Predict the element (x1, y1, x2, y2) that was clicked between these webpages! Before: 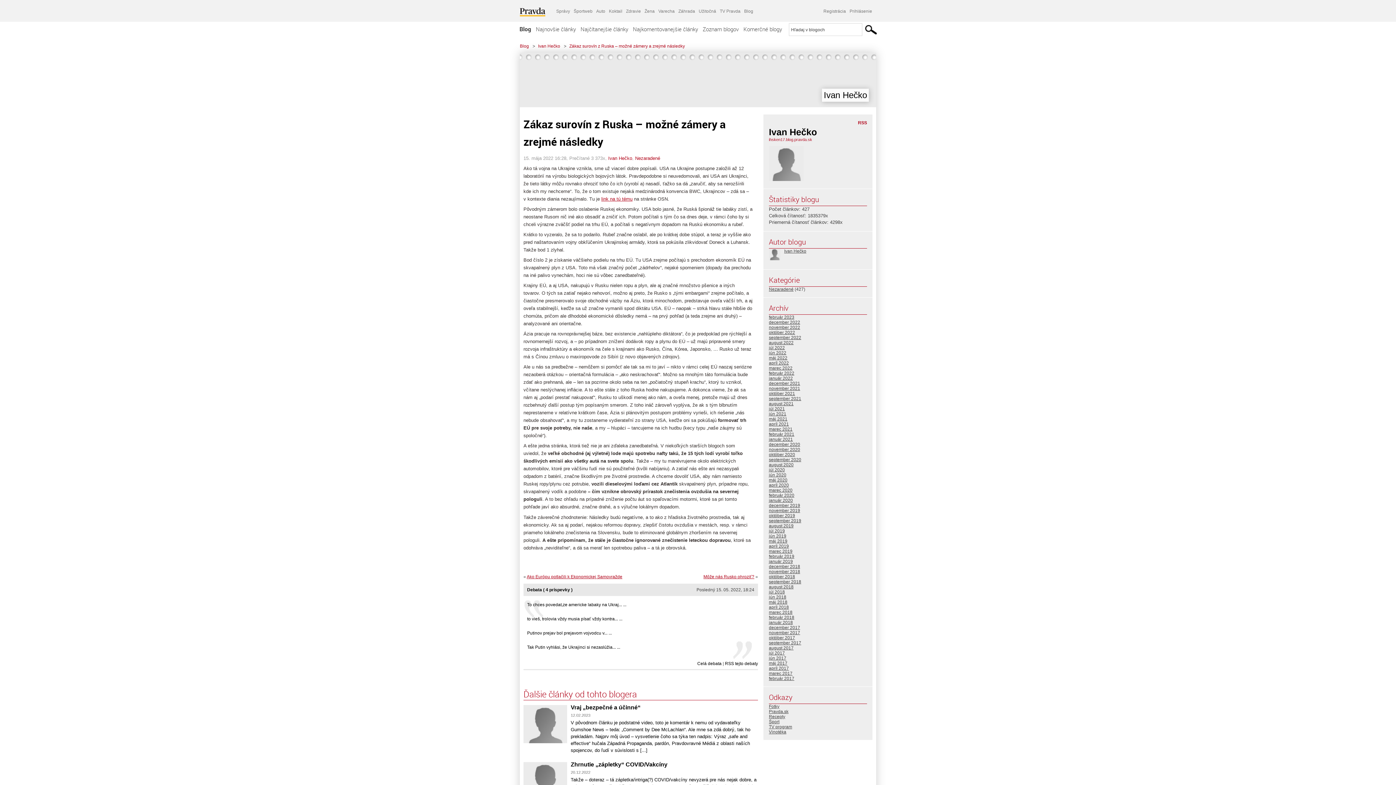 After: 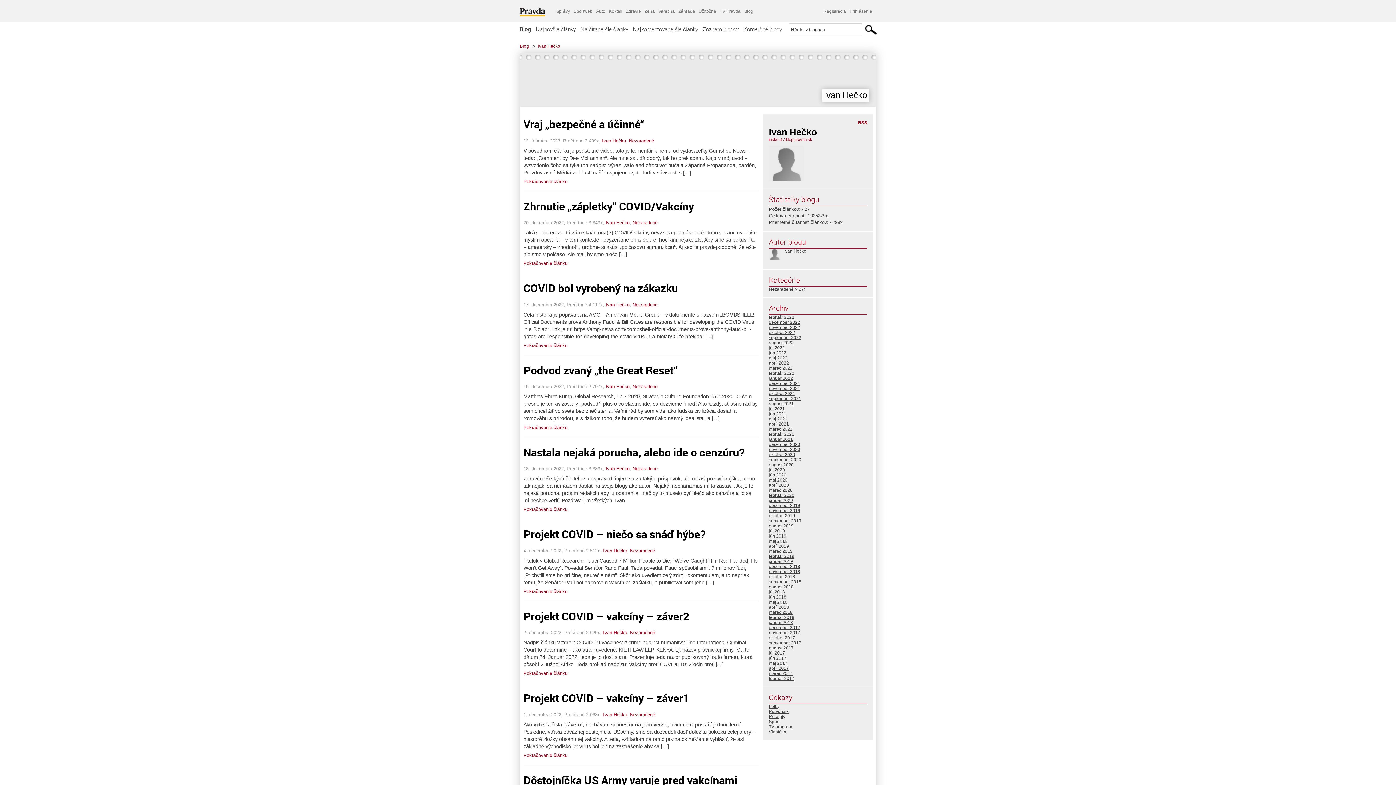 Action: bbox: (520, 52, 876, 107) label: Ivan Hečko